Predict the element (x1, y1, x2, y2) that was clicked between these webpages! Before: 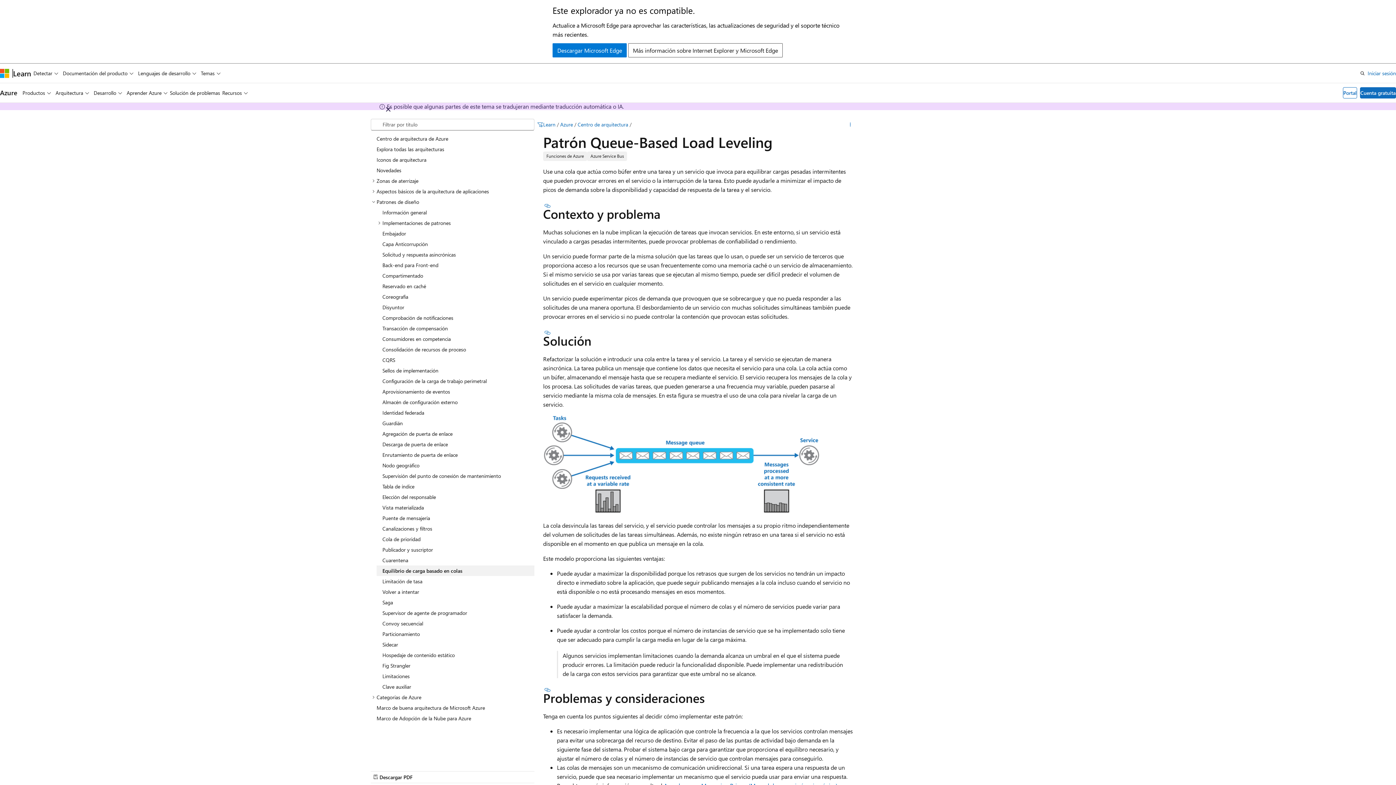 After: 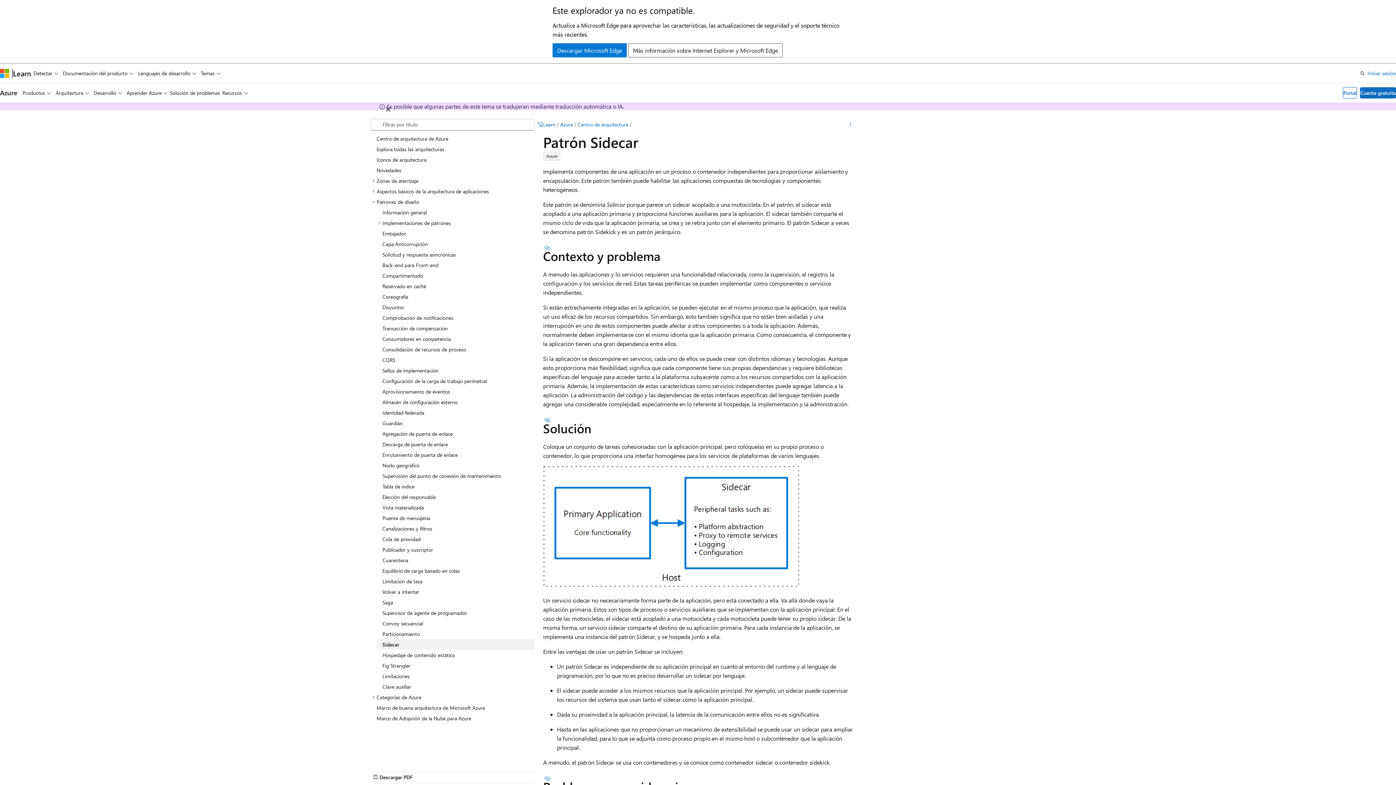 Action: label: Sidecar bbox: (376, 639, 534, 650)